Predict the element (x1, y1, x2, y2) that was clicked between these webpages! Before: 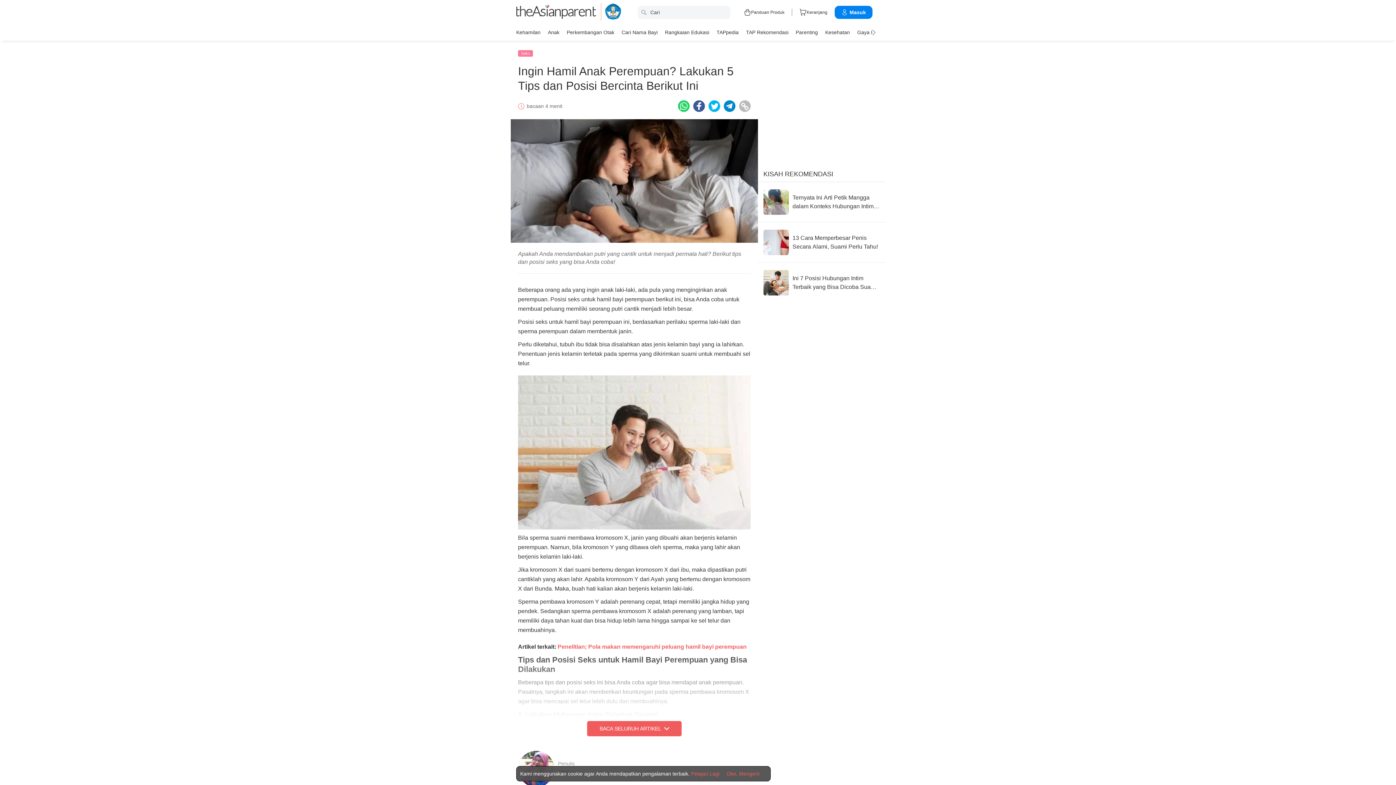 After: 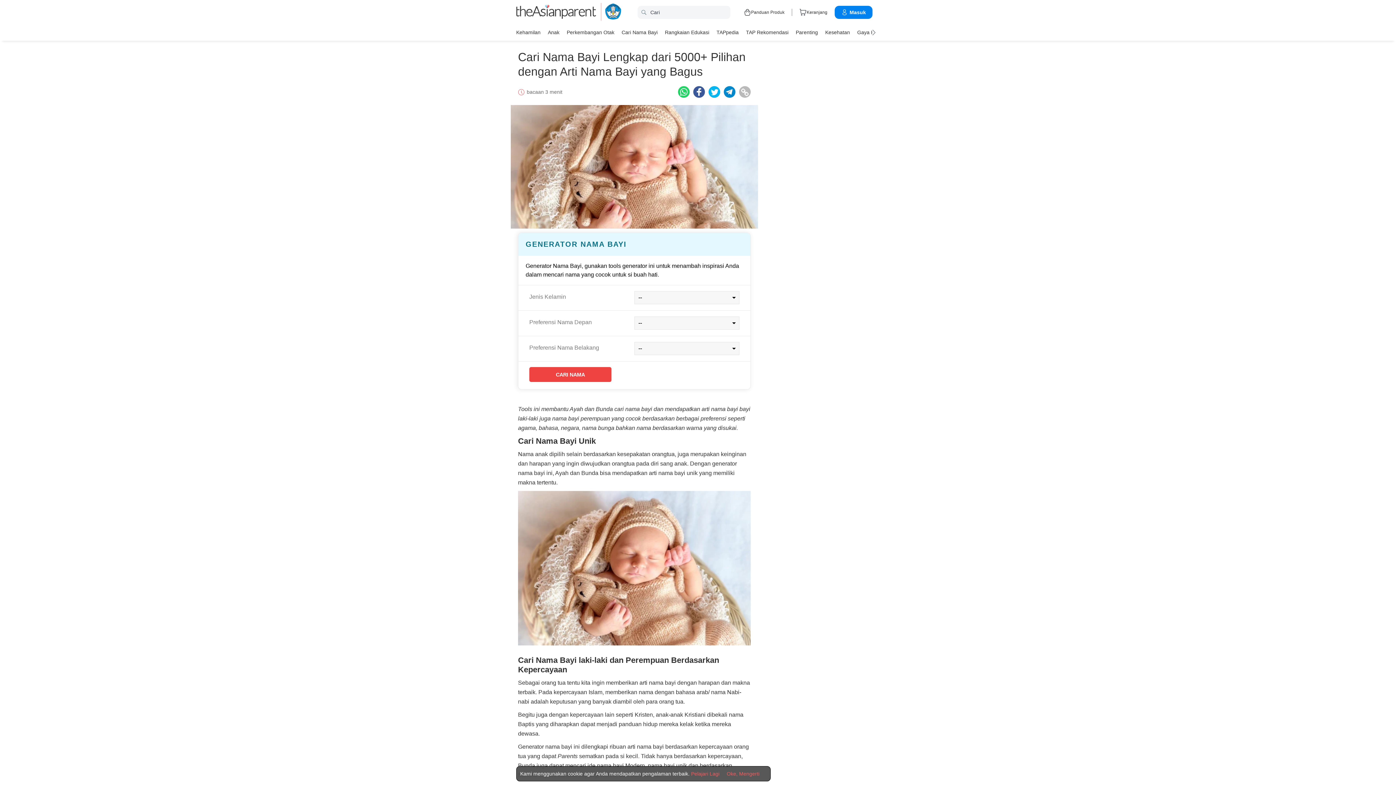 Action: label: Cari nama bayi bbox: (621, 26, 657, 37)